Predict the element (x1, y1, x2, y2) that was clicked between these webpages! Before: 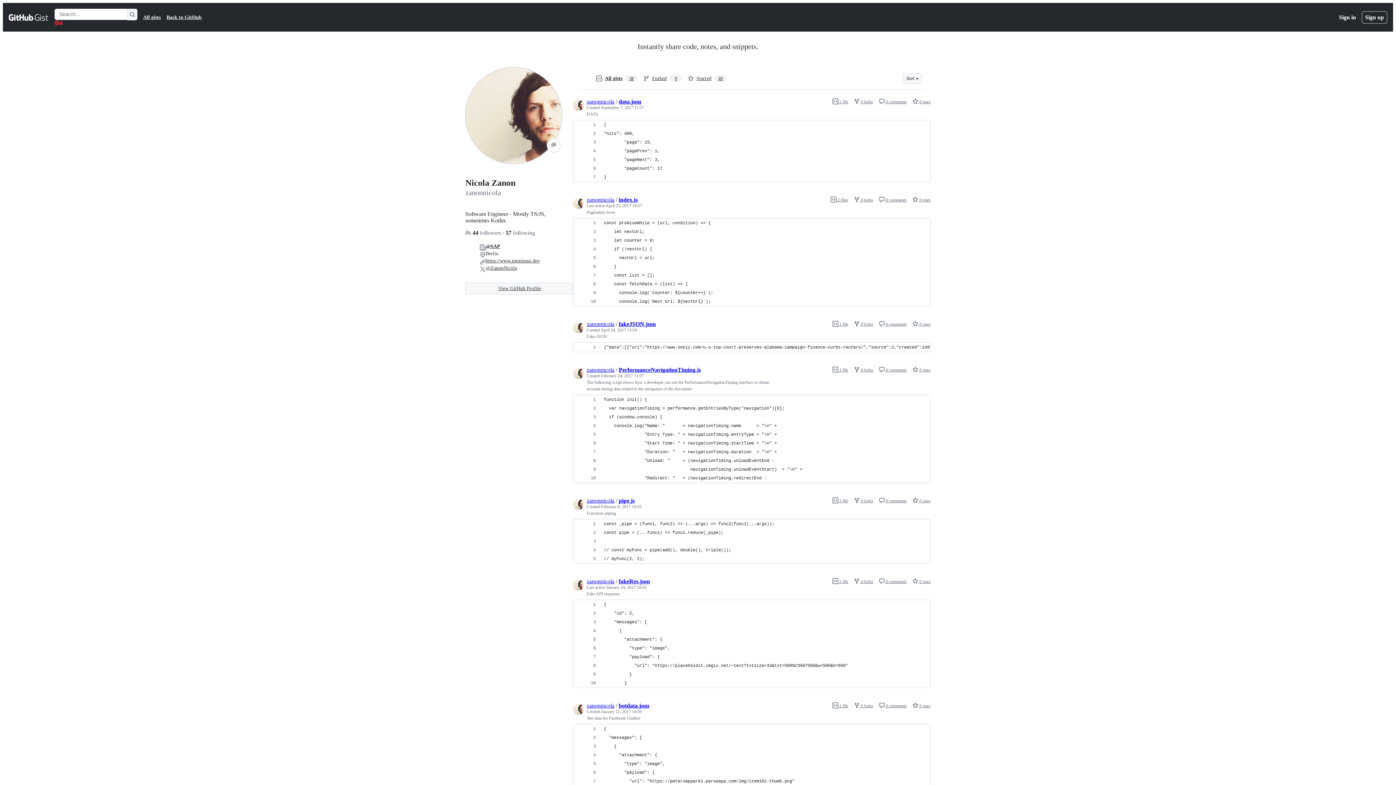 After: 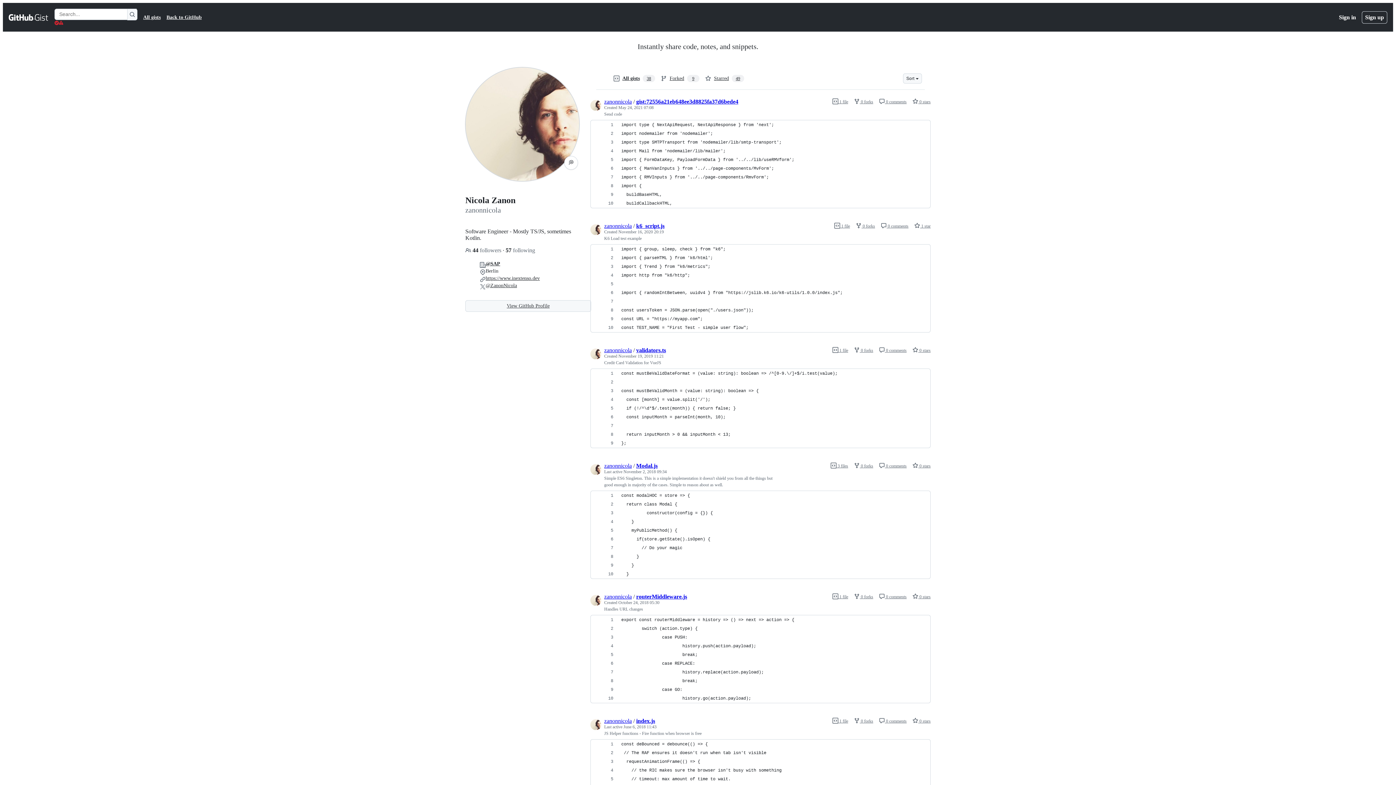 Action: bbox: (573, 198, 584, 210)